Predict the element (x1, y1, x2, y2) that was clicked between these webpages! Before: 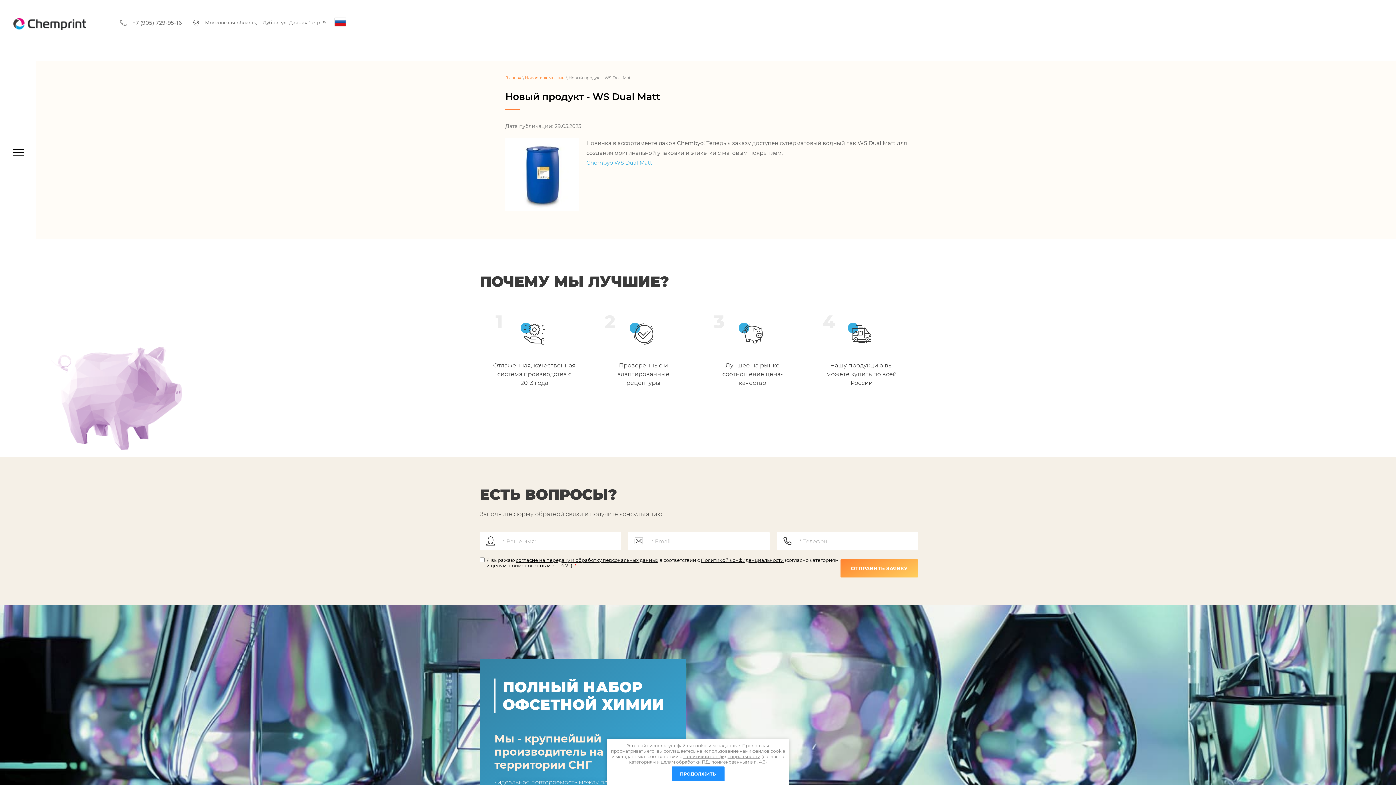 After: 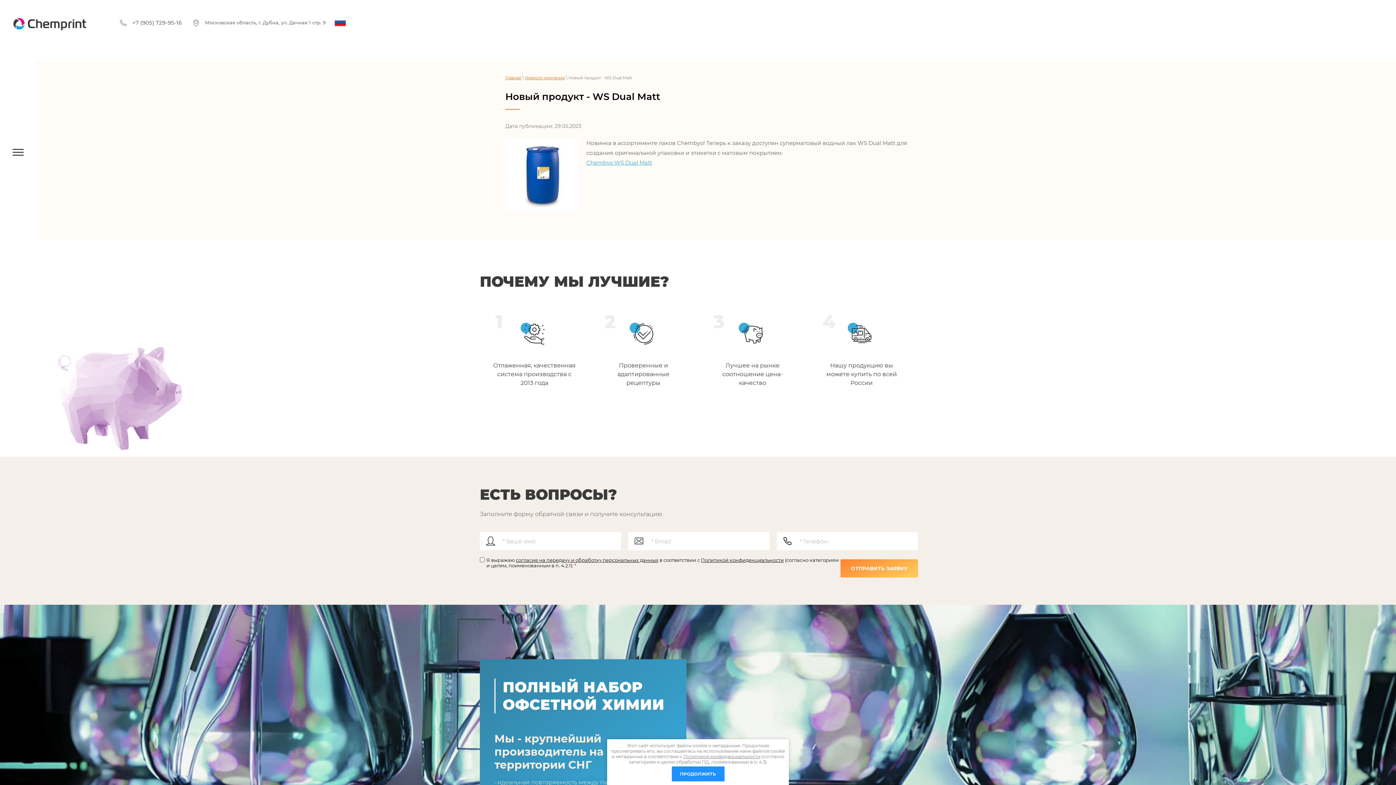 Action: bbox: (701, 557, 784, 563) label: Политикой конфиденциальности